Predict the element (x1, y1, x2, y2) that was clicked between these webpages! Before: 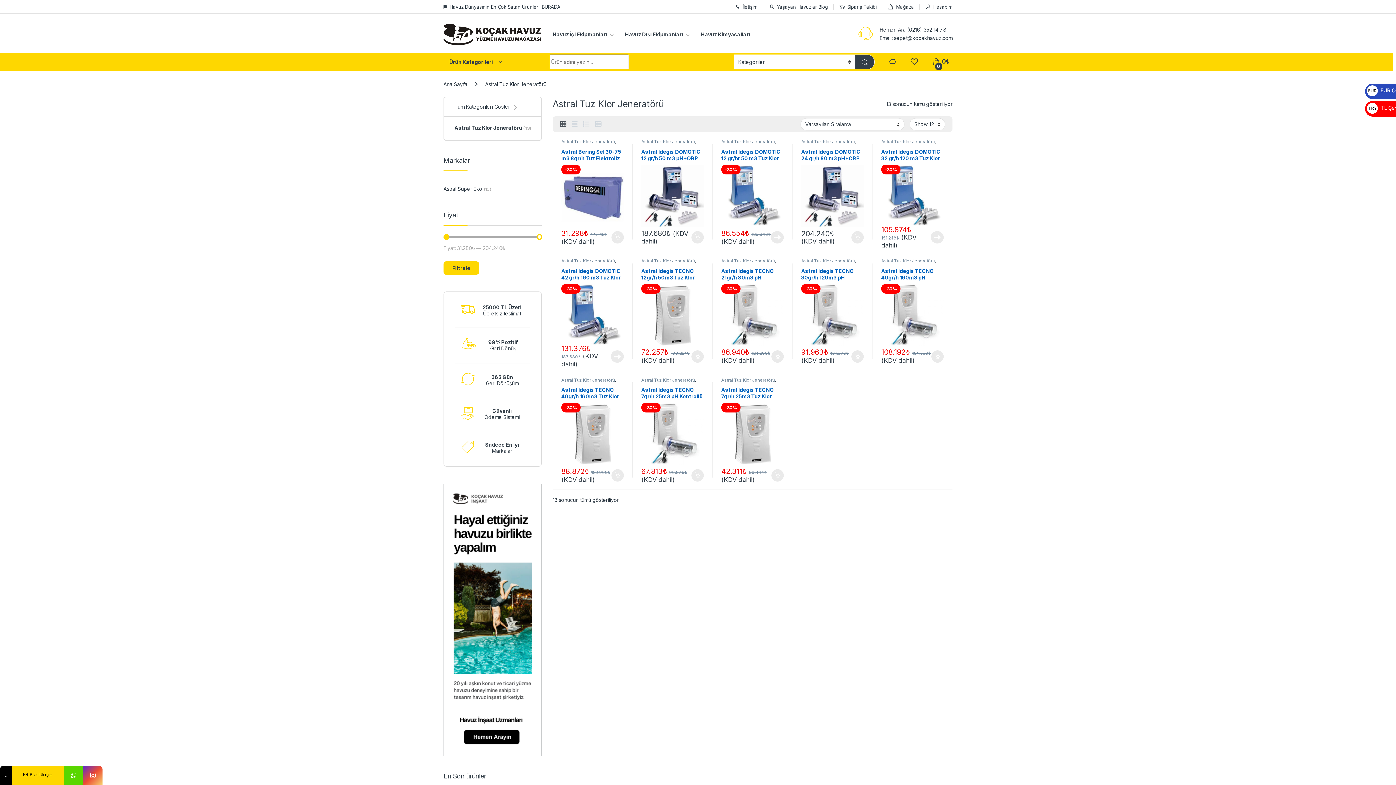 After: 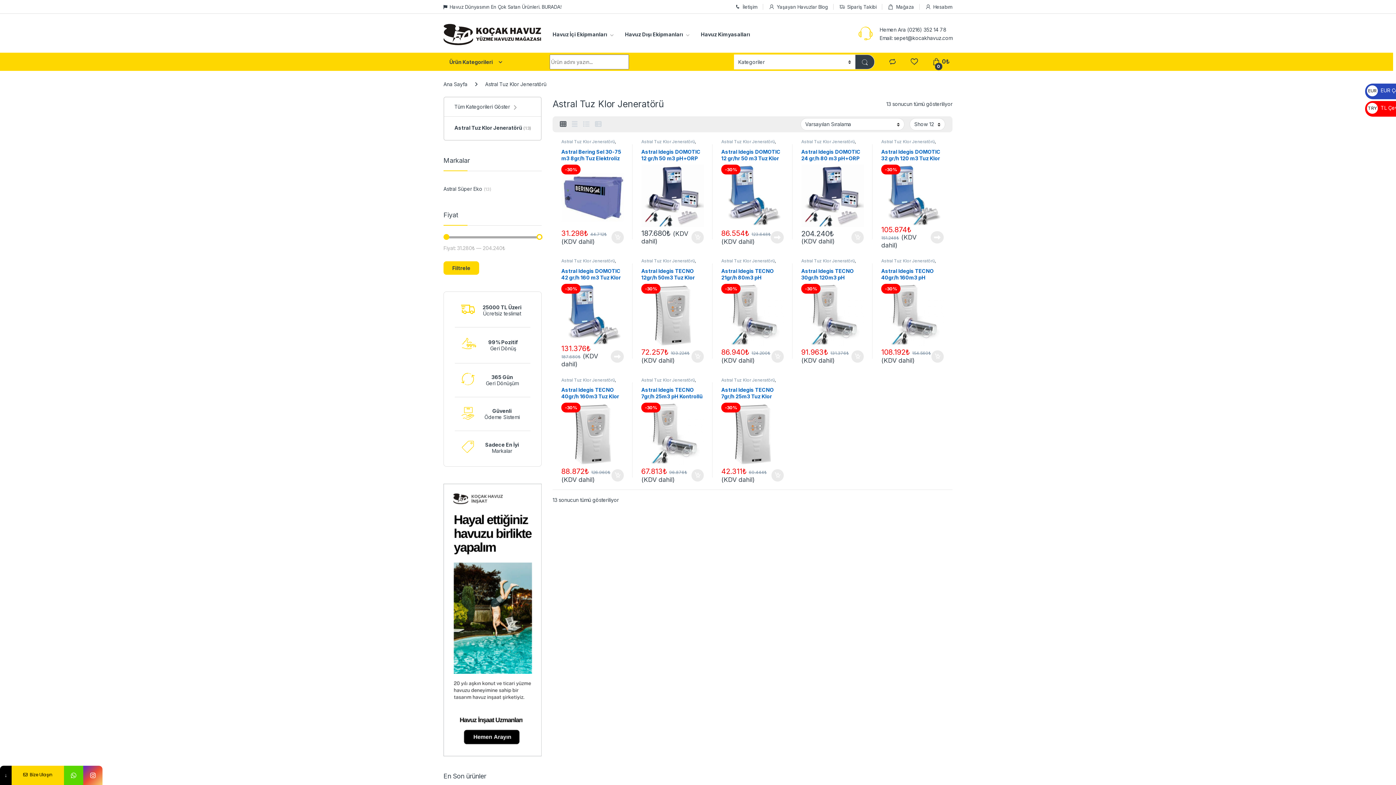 Action: label: Astral Tuz Klor Jeneratörü bbox: (881, 139, 935, 144)